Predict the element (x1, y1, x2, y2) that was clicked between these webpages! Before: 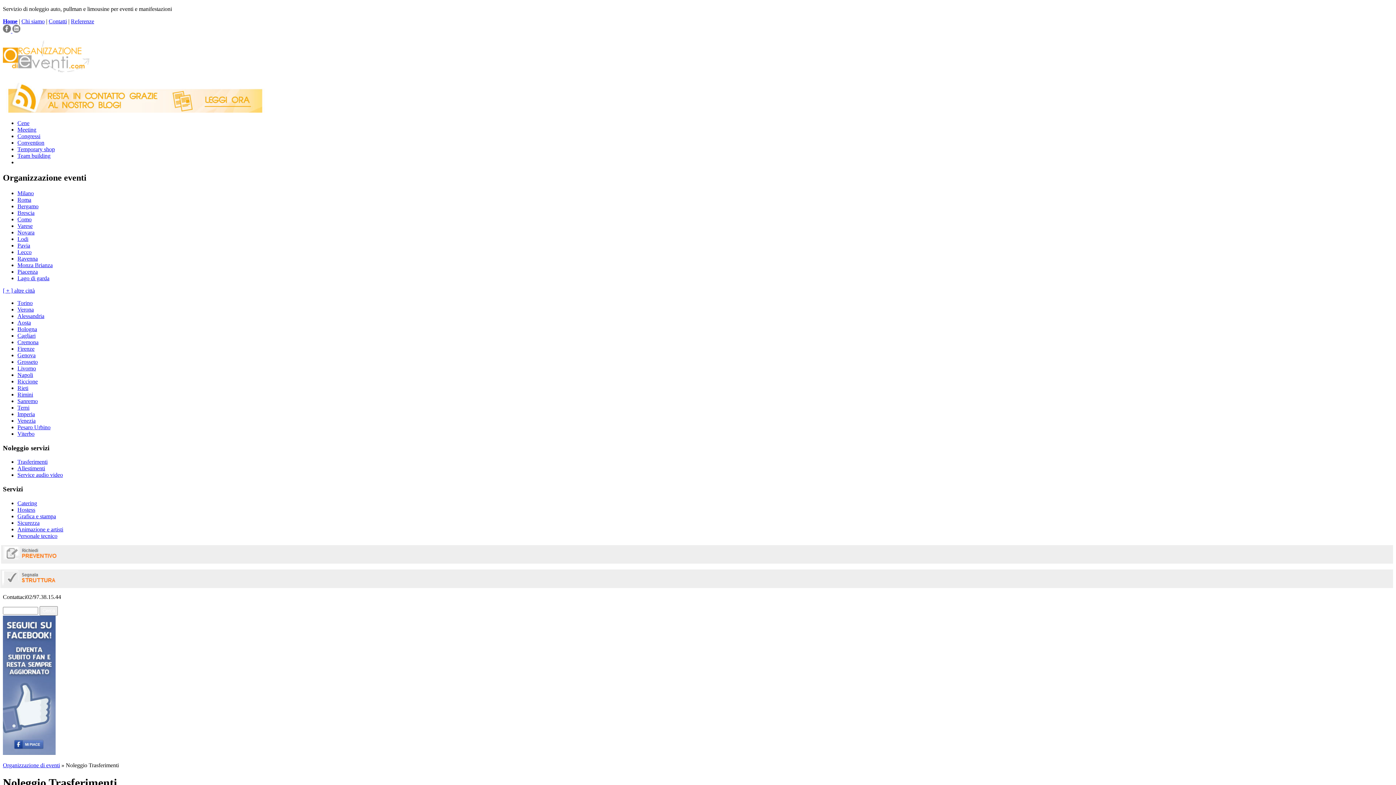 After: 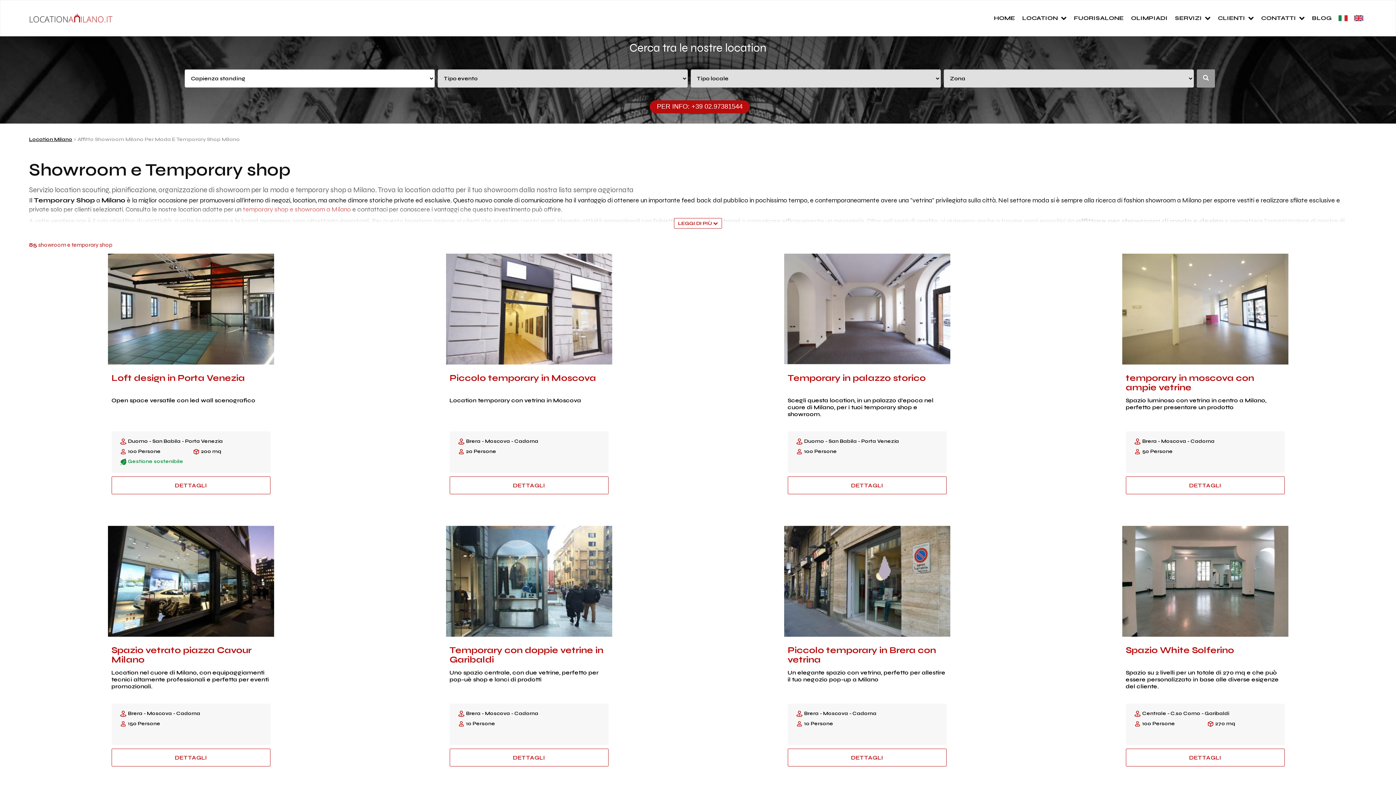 Action: bbox: (17, 146, 54, 152) label: Temporary shop